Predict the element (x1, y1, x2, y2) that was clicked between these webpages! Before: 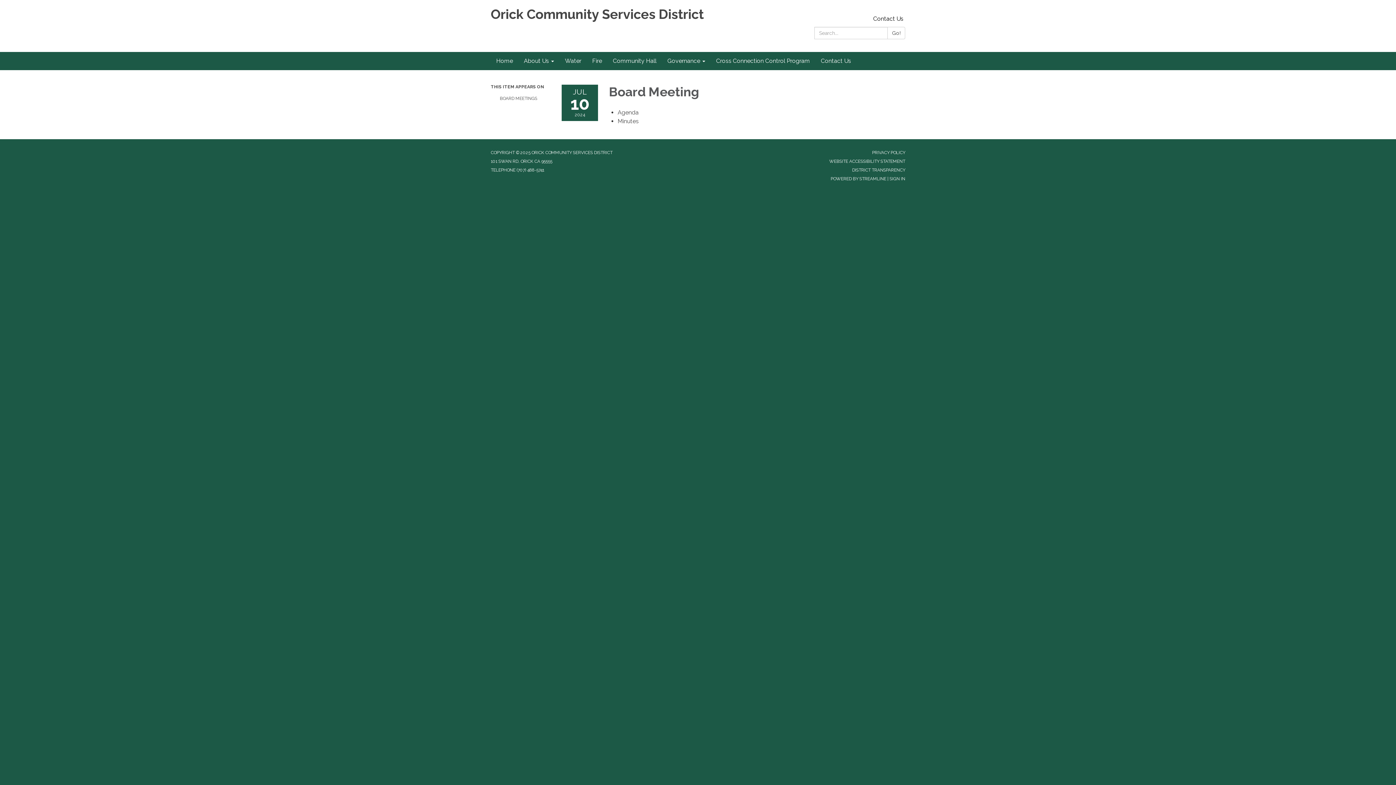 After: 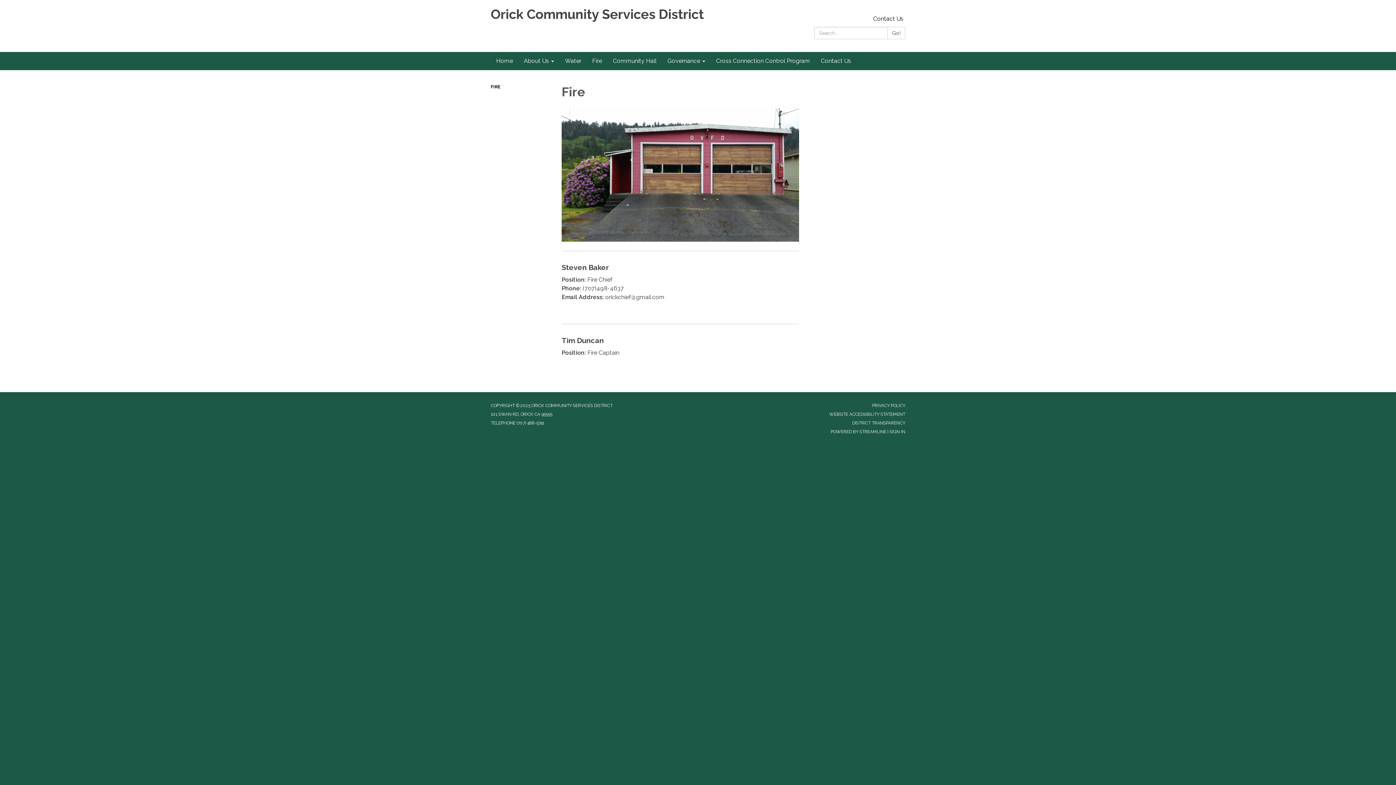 Action: bbox: (586, 52, 607, 70) label: Fire